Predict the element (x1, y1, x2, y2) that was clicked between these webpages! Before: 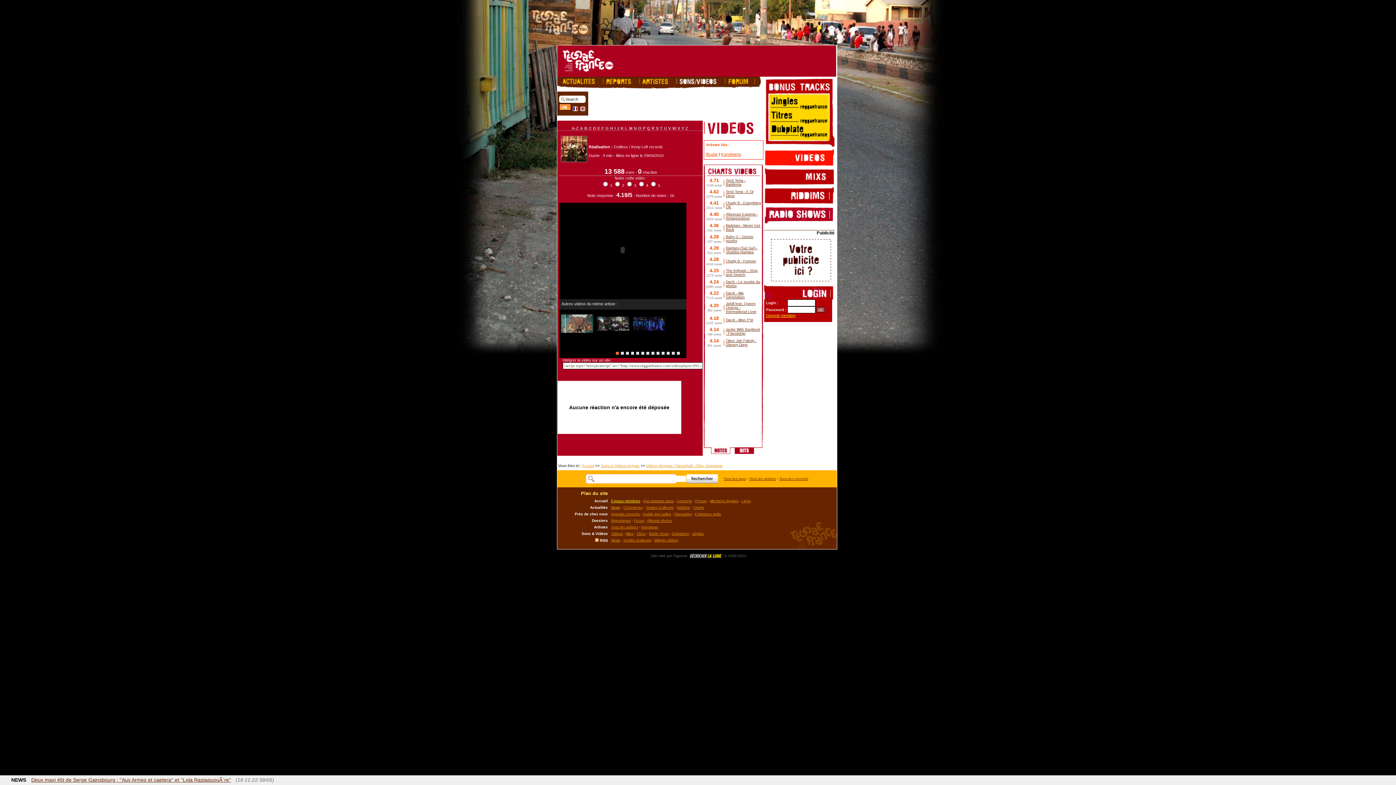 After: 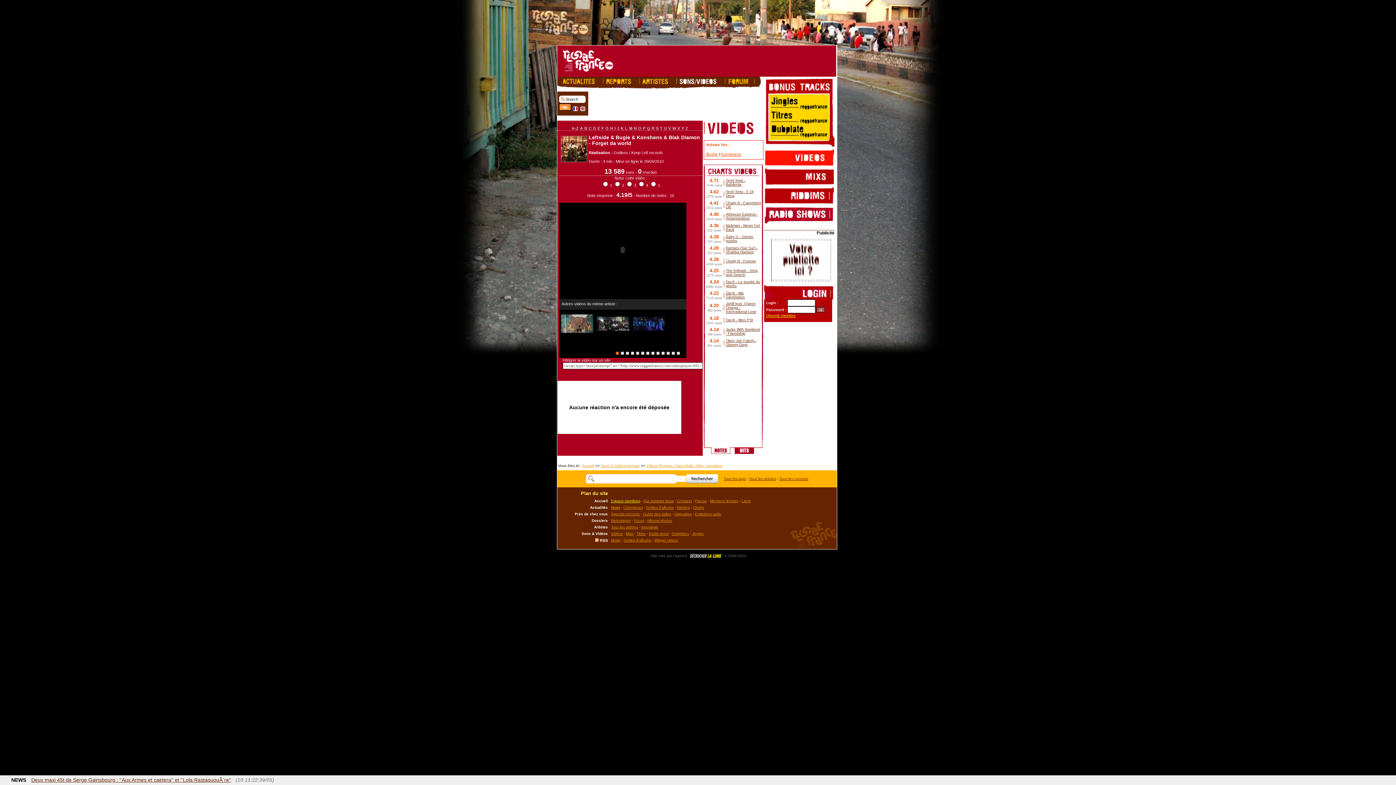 Action: bbox: (646, 125, 651, 131) label: Q